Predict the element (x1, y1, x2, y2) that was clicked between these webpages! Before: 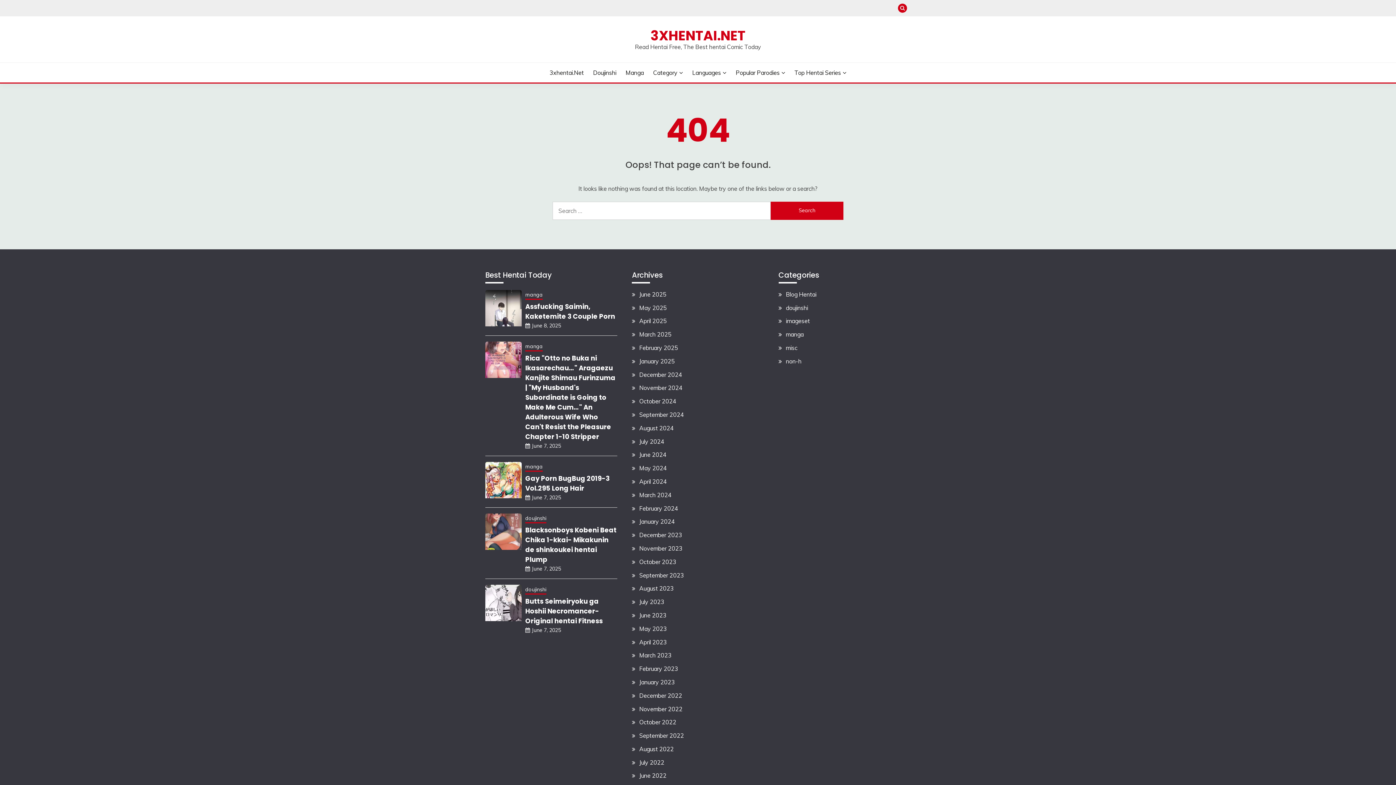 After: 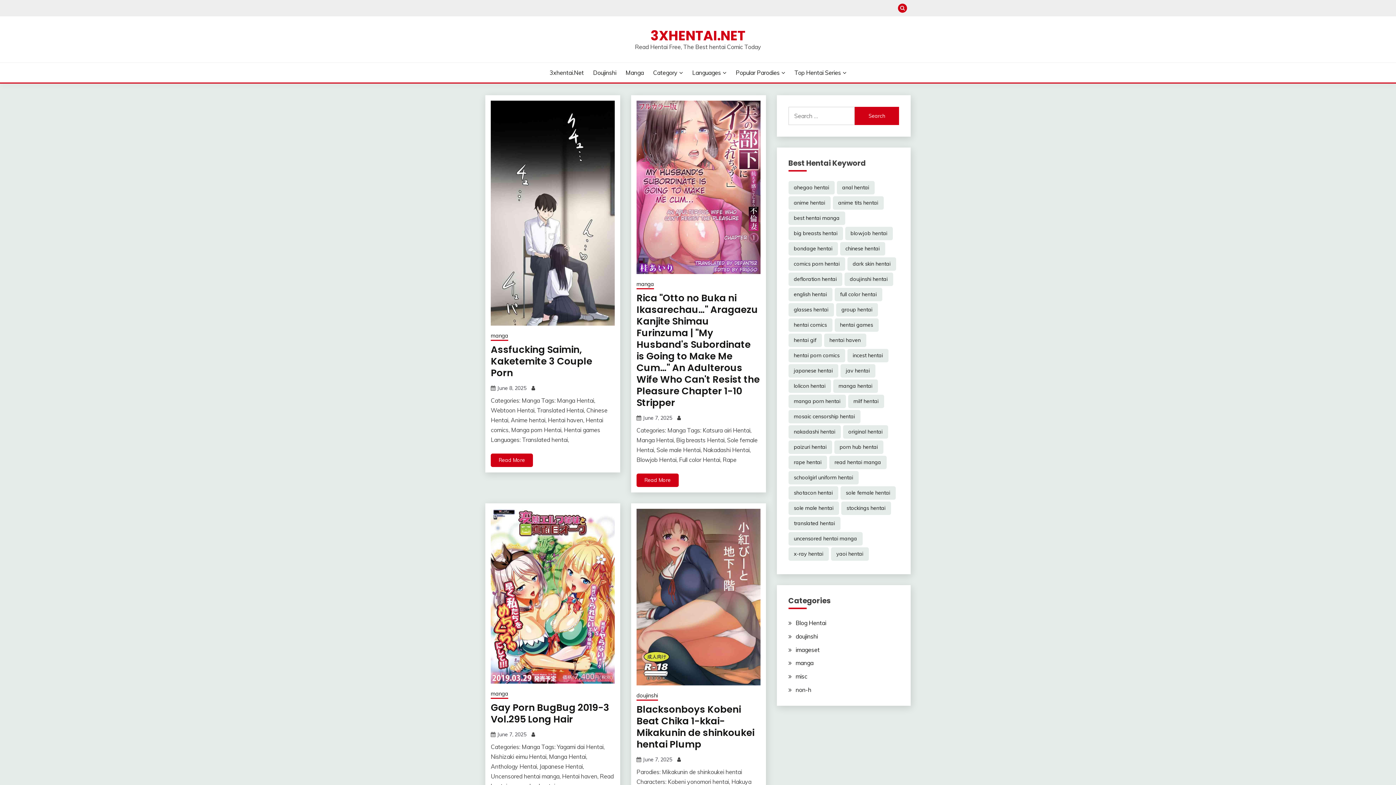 Action: bbox: (639, 478, 667, 485) label: April 2024